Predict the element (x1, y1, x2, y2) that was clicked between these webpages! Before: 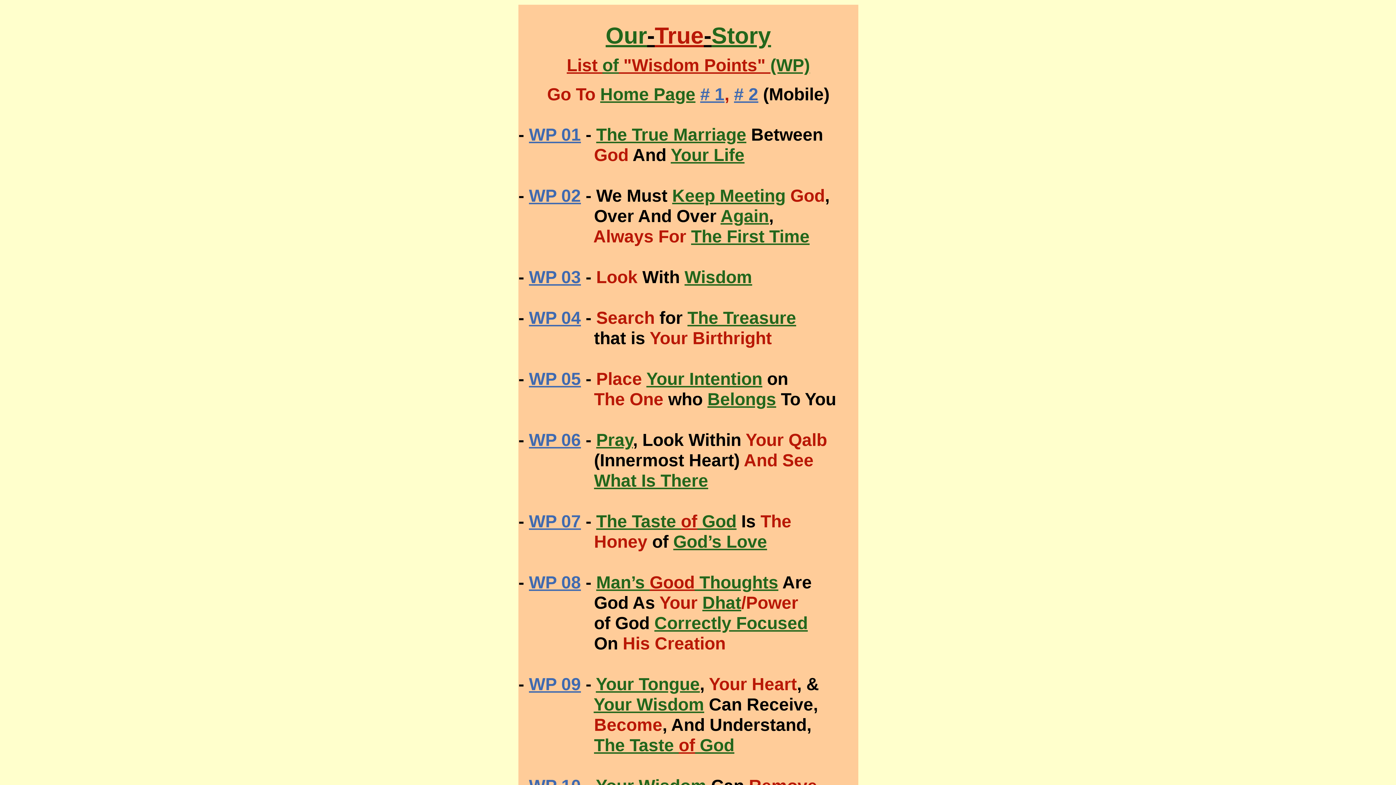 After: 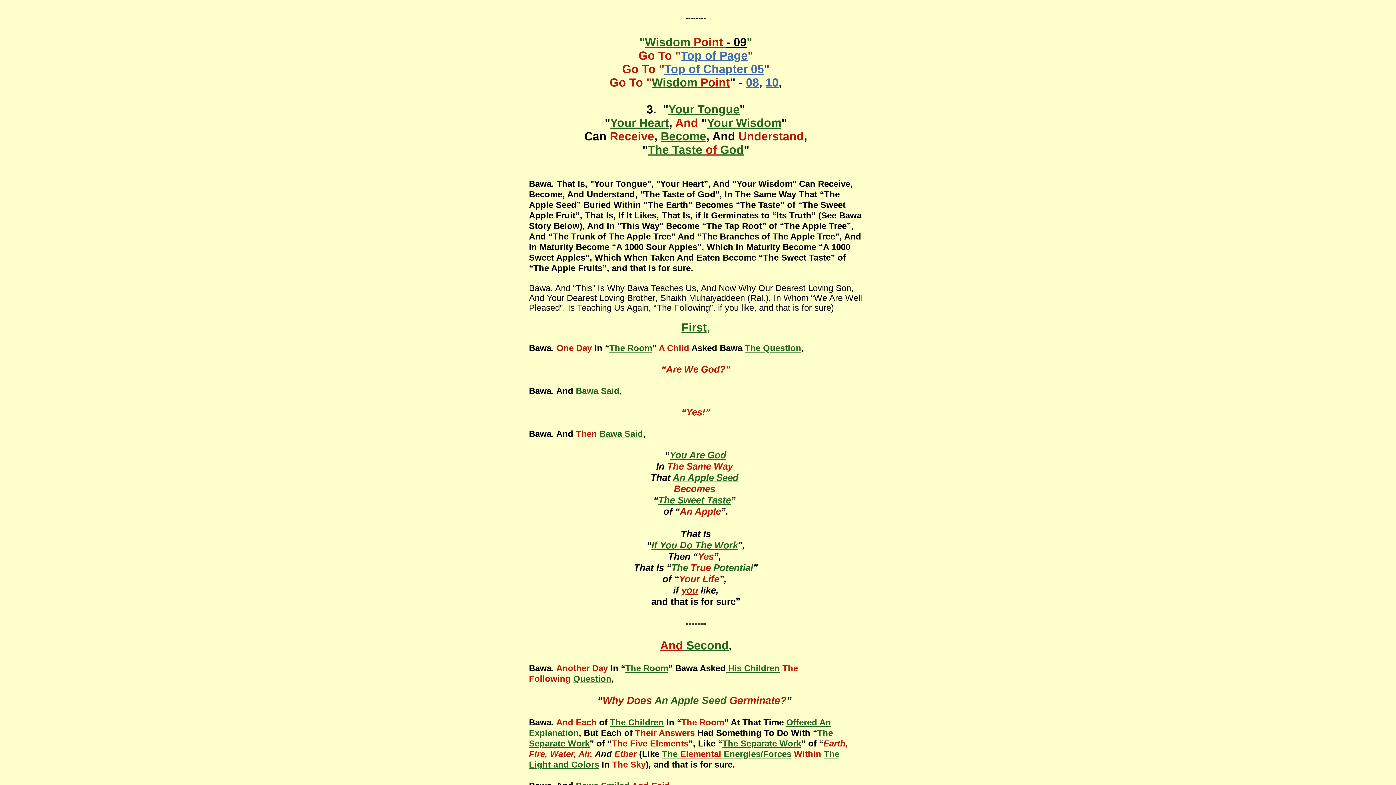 Action: label: WP 09 bbox: (529, 674, 581, 694)